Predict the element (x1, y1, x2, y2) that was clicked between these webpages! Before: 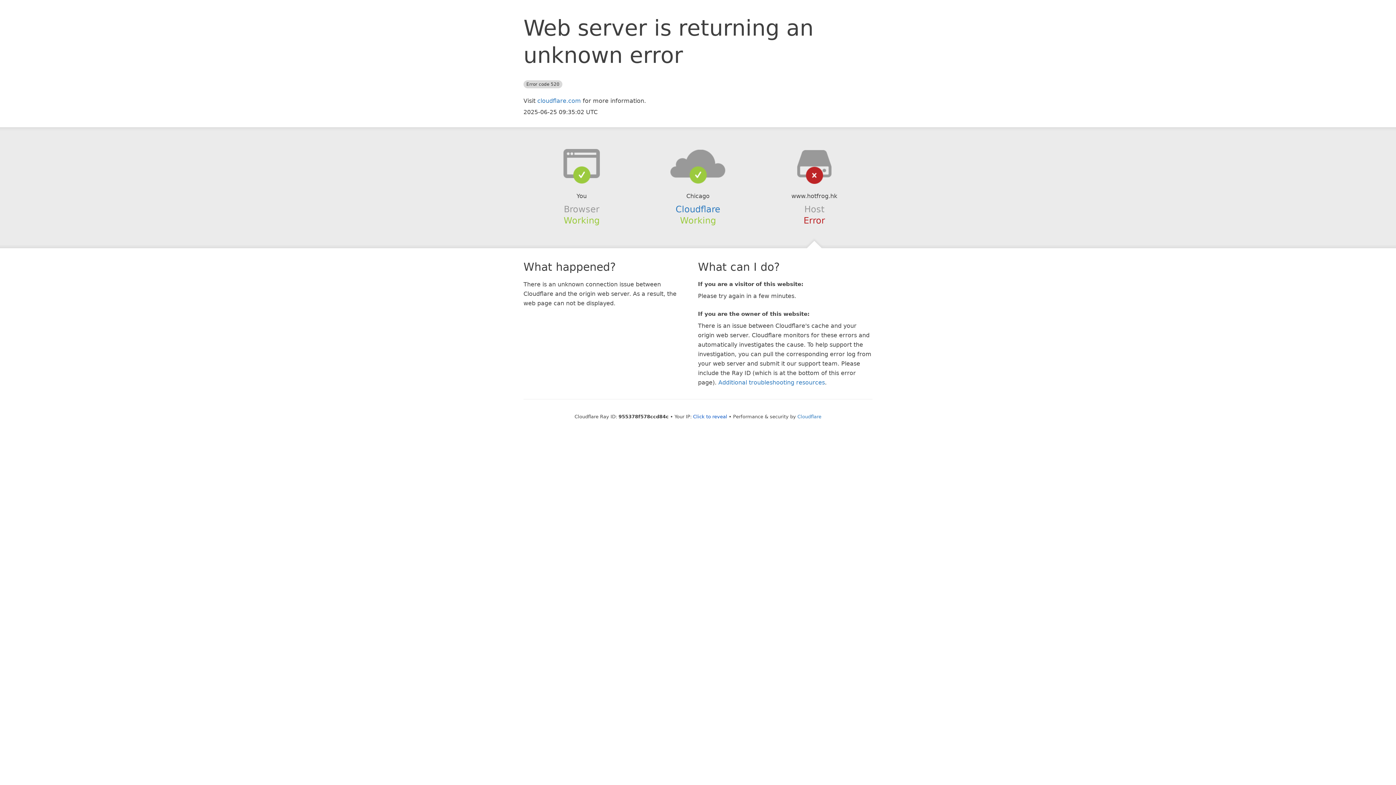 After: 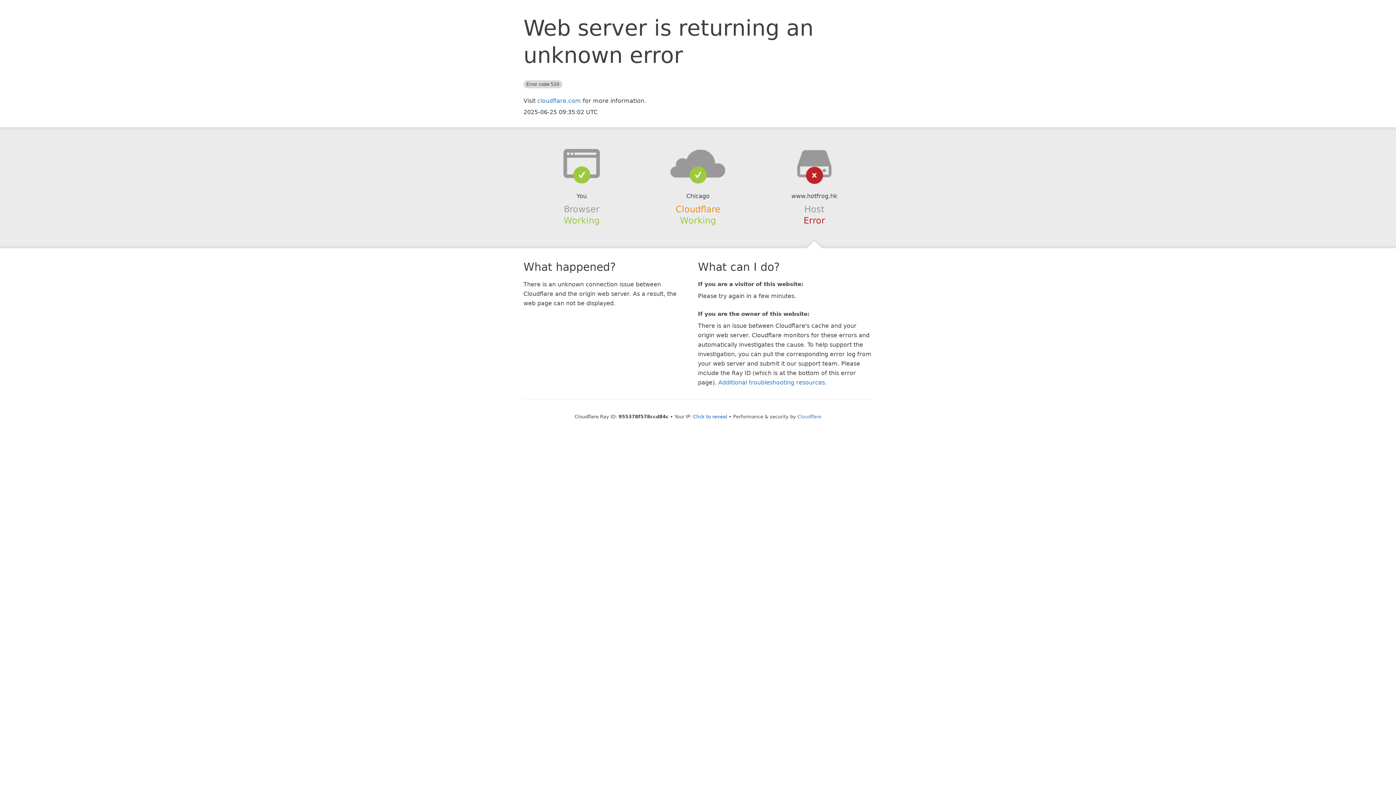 Action: bbox: (675, 204, 720, 214) label: Cloudflare